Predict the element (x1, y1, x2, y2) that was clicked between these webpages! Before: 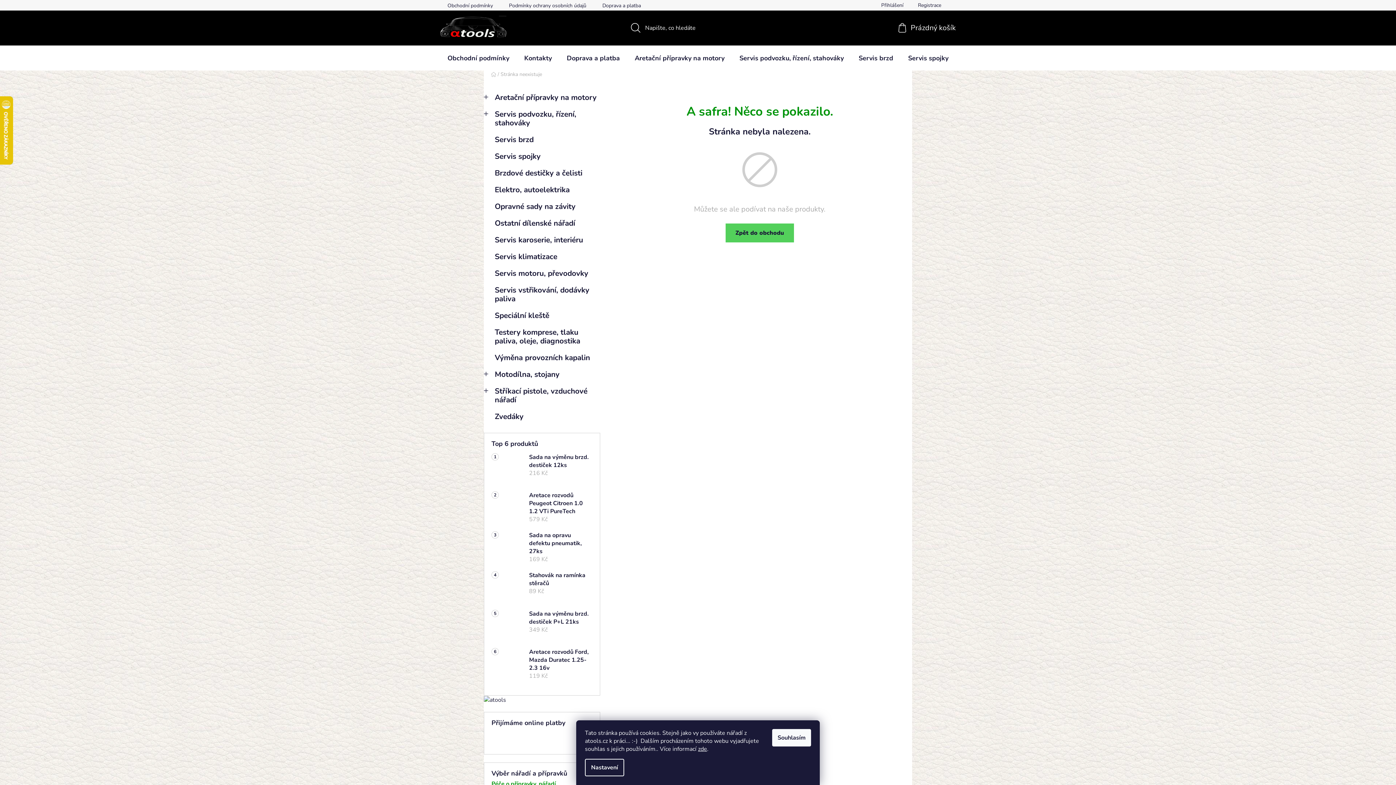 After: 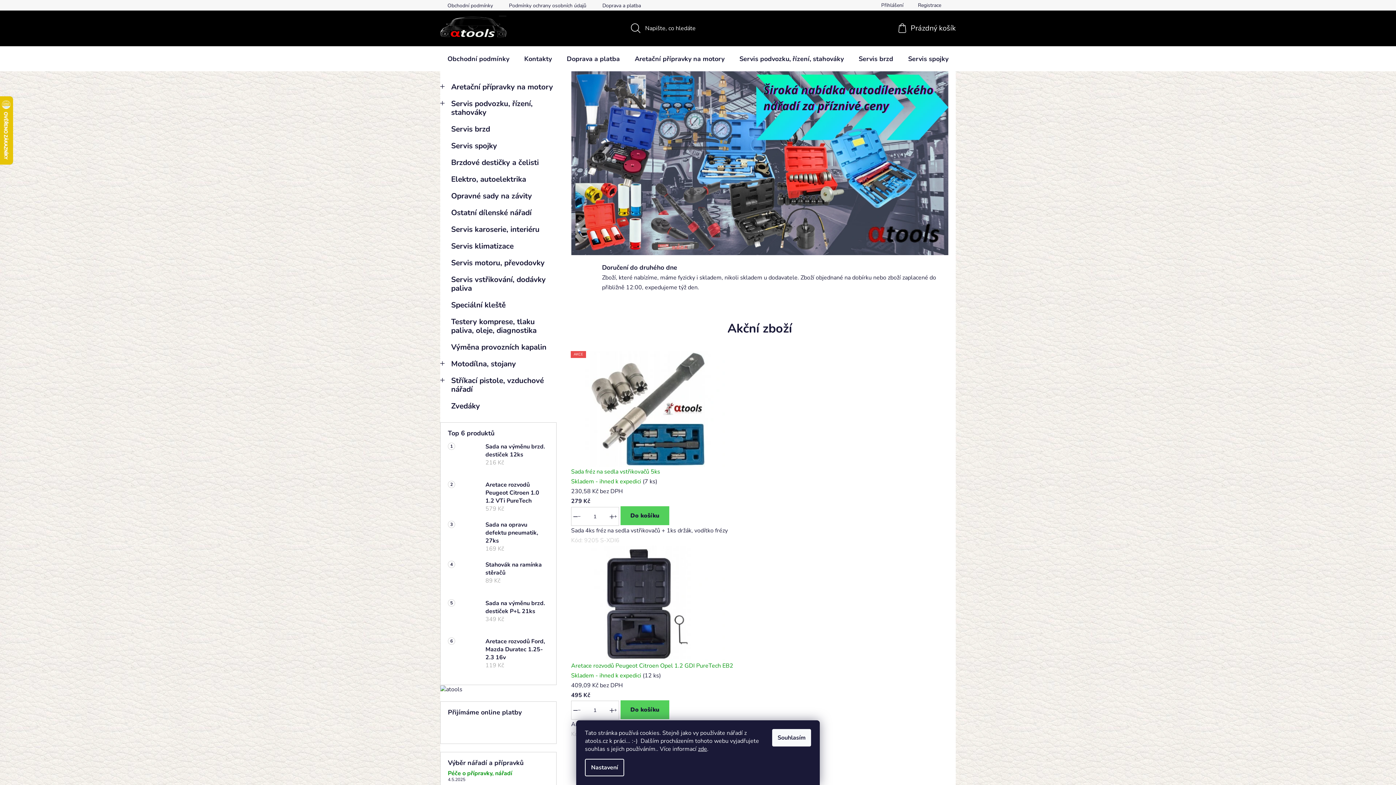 Action: bbox: (440, 16, 506, 37)